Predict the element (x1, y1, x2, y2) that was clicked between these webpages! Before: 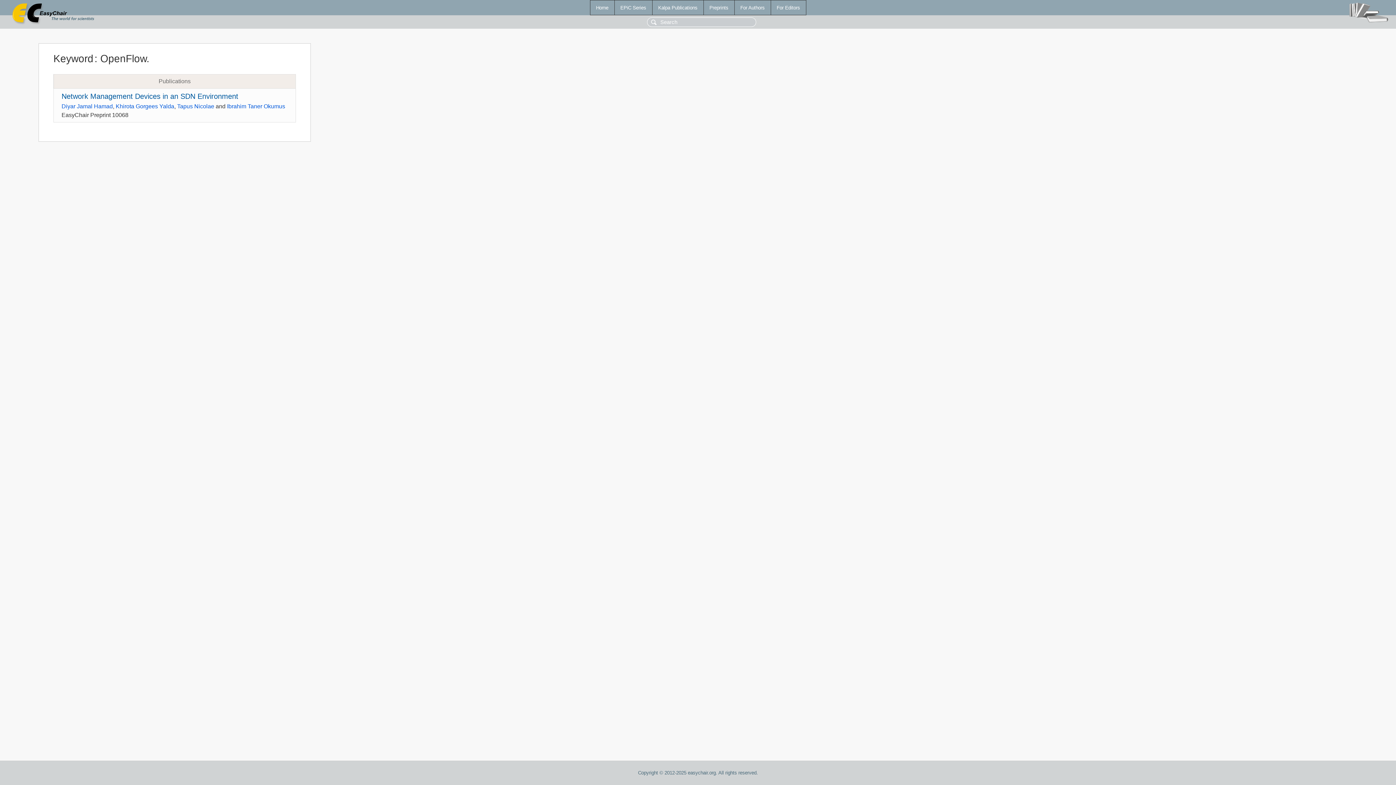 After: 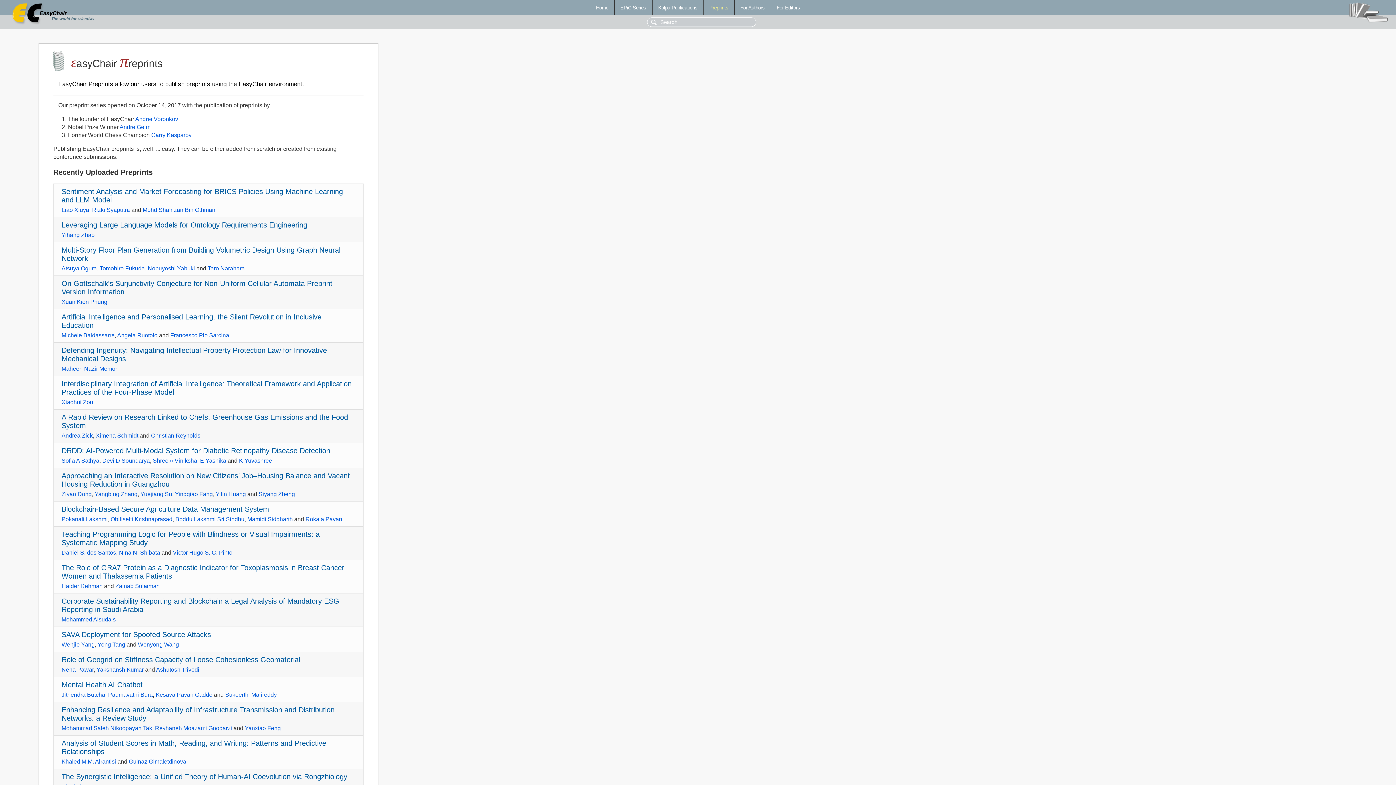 Action: label: Preprints bbox: (703, 0, 734, 14)